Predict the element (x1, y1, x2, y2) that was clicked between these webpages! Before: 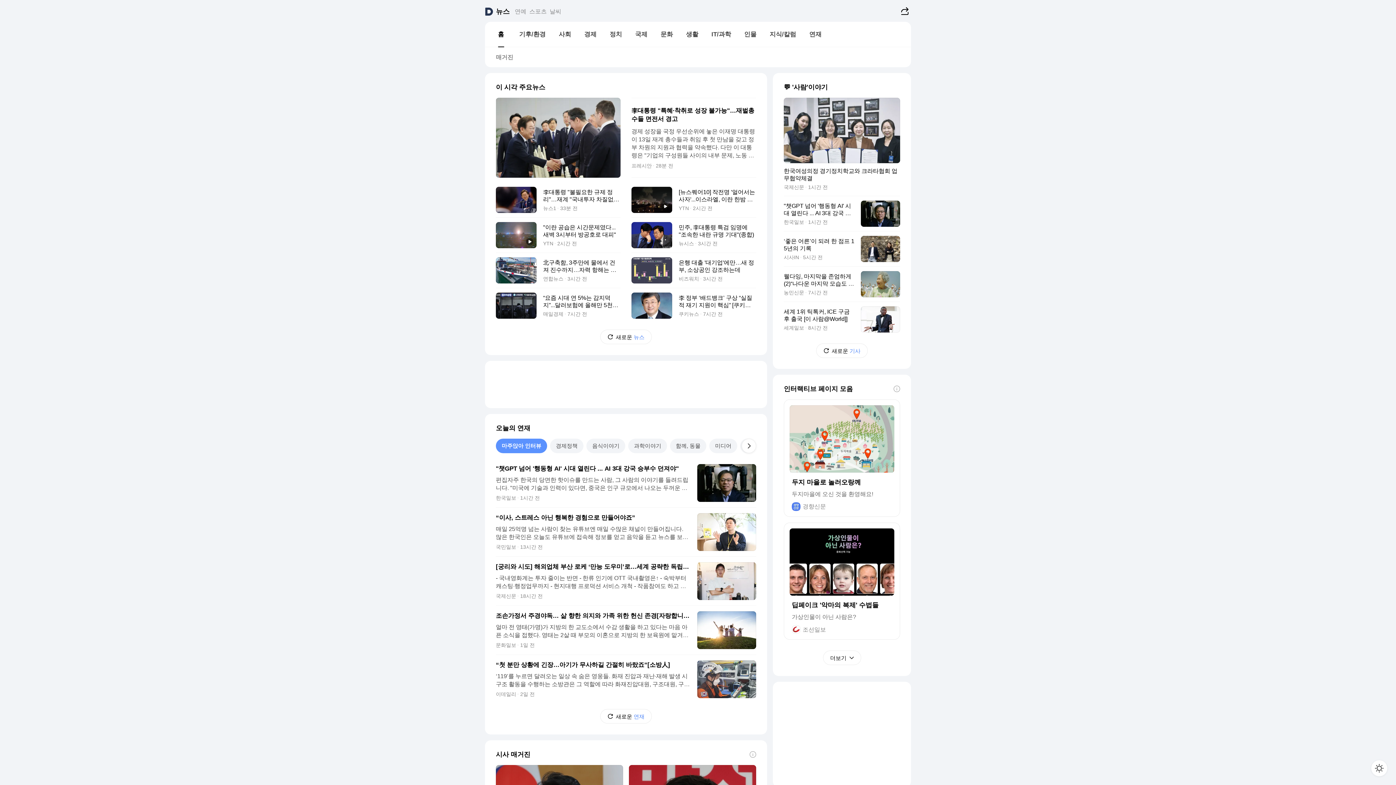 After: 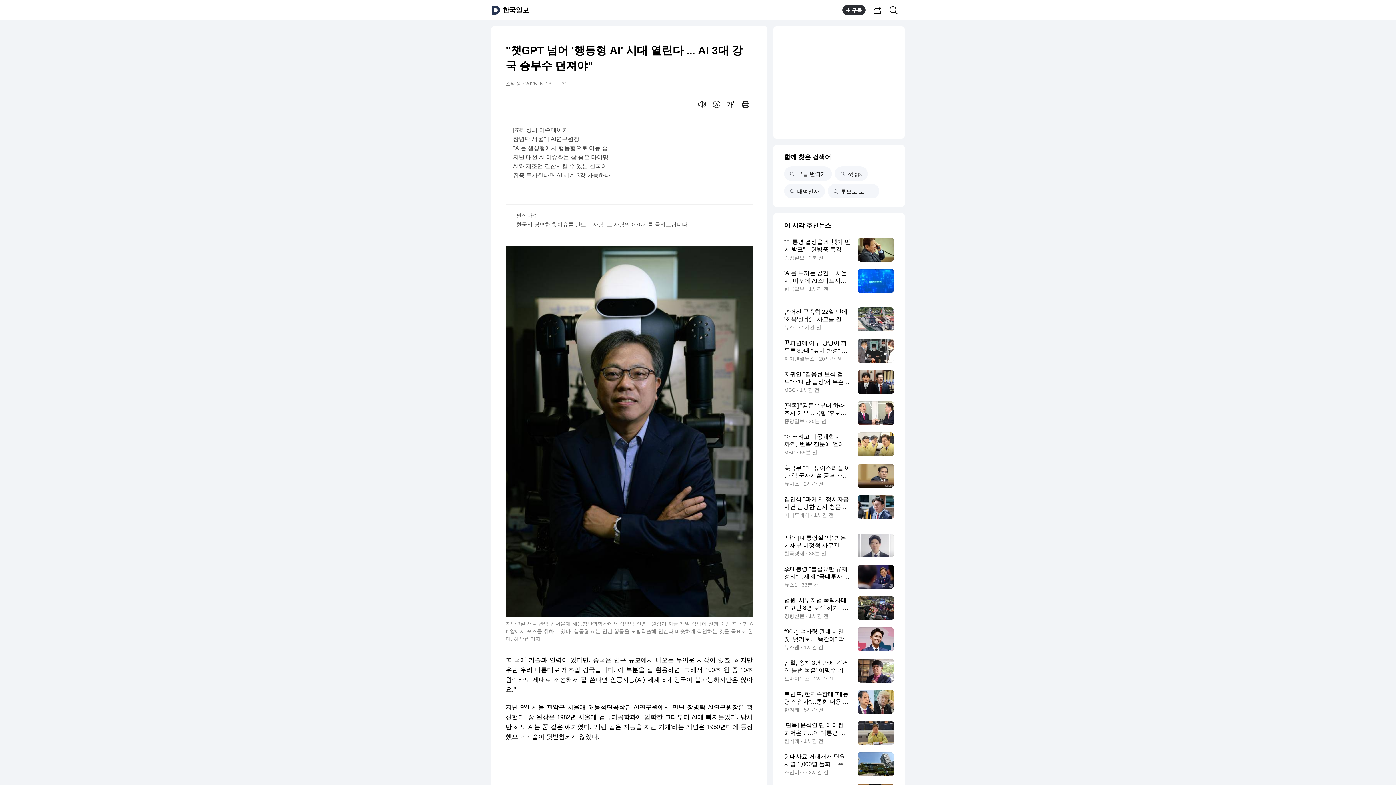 Action: bbox: (496, 458, 756, 507) label: "챗GPT 넘어 '행동형 AI' 시대 열린다 ... AI 3대 강국 승부수 던져야"

편집자주 한국의 당면한 핫이슈를 만드는 사람, 그 사람의 이야기를 들려드립니다. "미국에 기술과 인력이 있다면, 중국은 인구 규모에서 나오는 두꺼운 시장이 있죠. 하지만 우린 우리 나름대로 제조업 강국입니다. 이 부분을 잘 활용하면, 그래서 100조 원 중 10조 원이라도 제대로 조성해서 잘 쓴다면 인공지능(AI) 세계 3대 강국이 불가능하지만은 않아요.

한국일보 1시간 전